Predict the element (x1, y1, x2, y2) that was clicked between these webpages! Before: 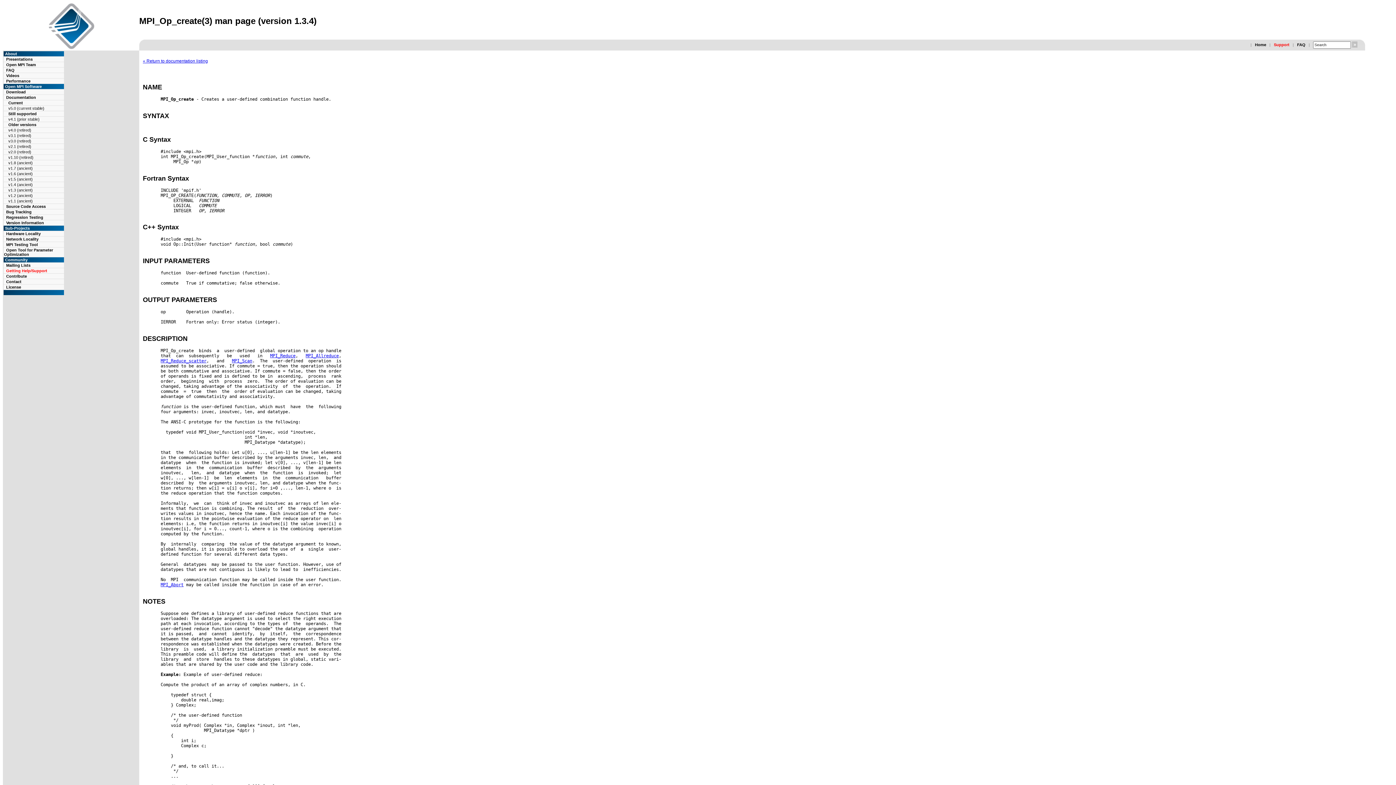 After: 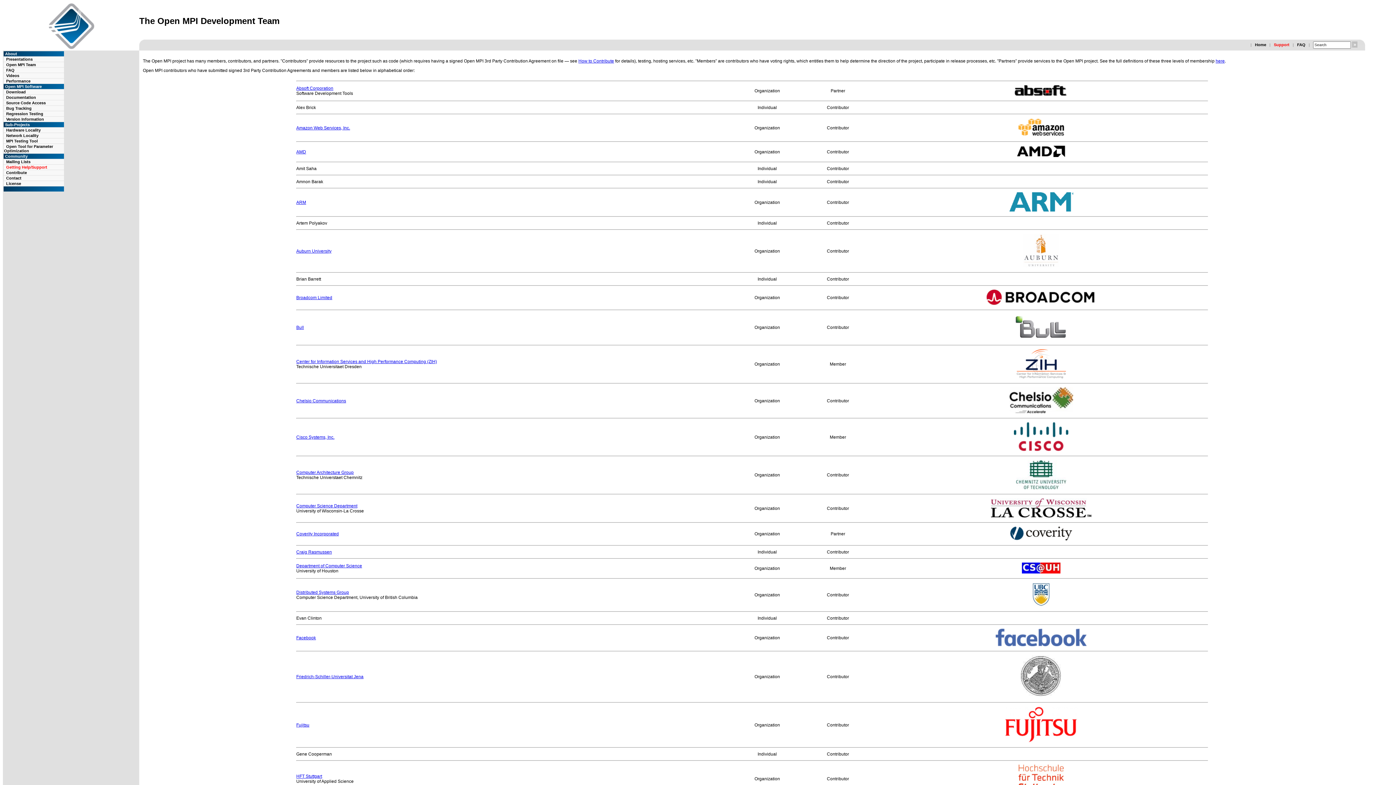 Action: bbox: (6, 62, 36, 66) label: Open MPI Team